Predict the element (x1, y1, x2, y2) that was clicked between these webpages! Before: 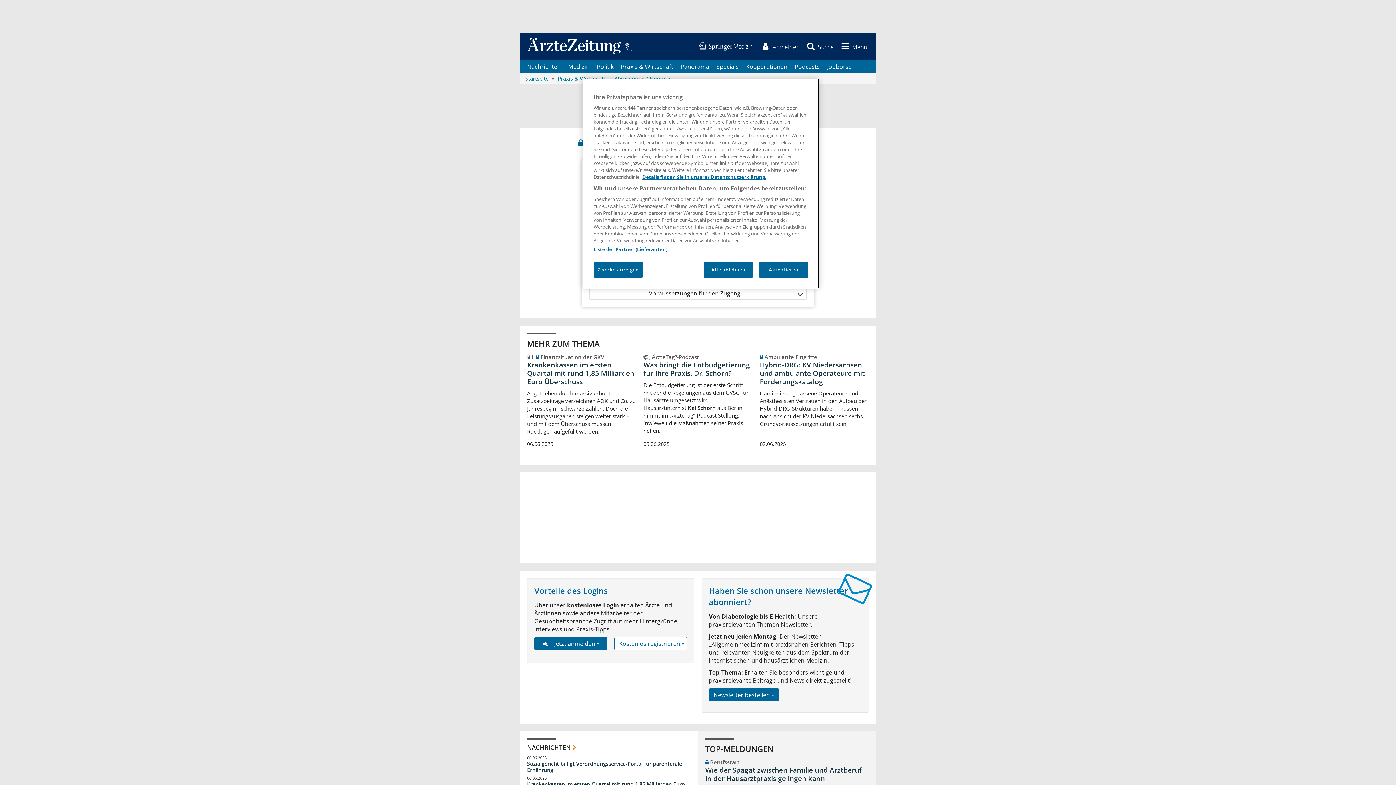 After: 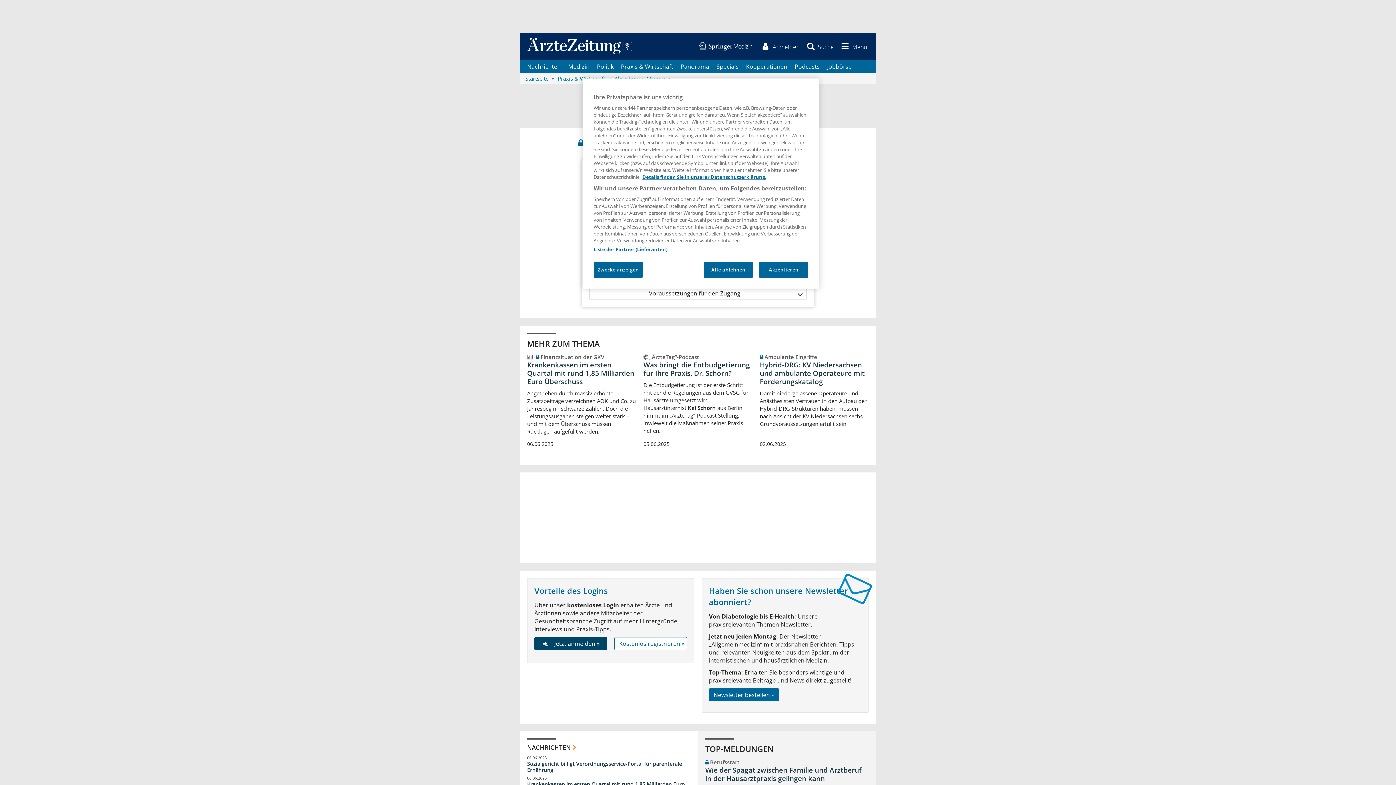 Action: bbox: (534, 637, 607, 650) label:  Jetzt anmelden »